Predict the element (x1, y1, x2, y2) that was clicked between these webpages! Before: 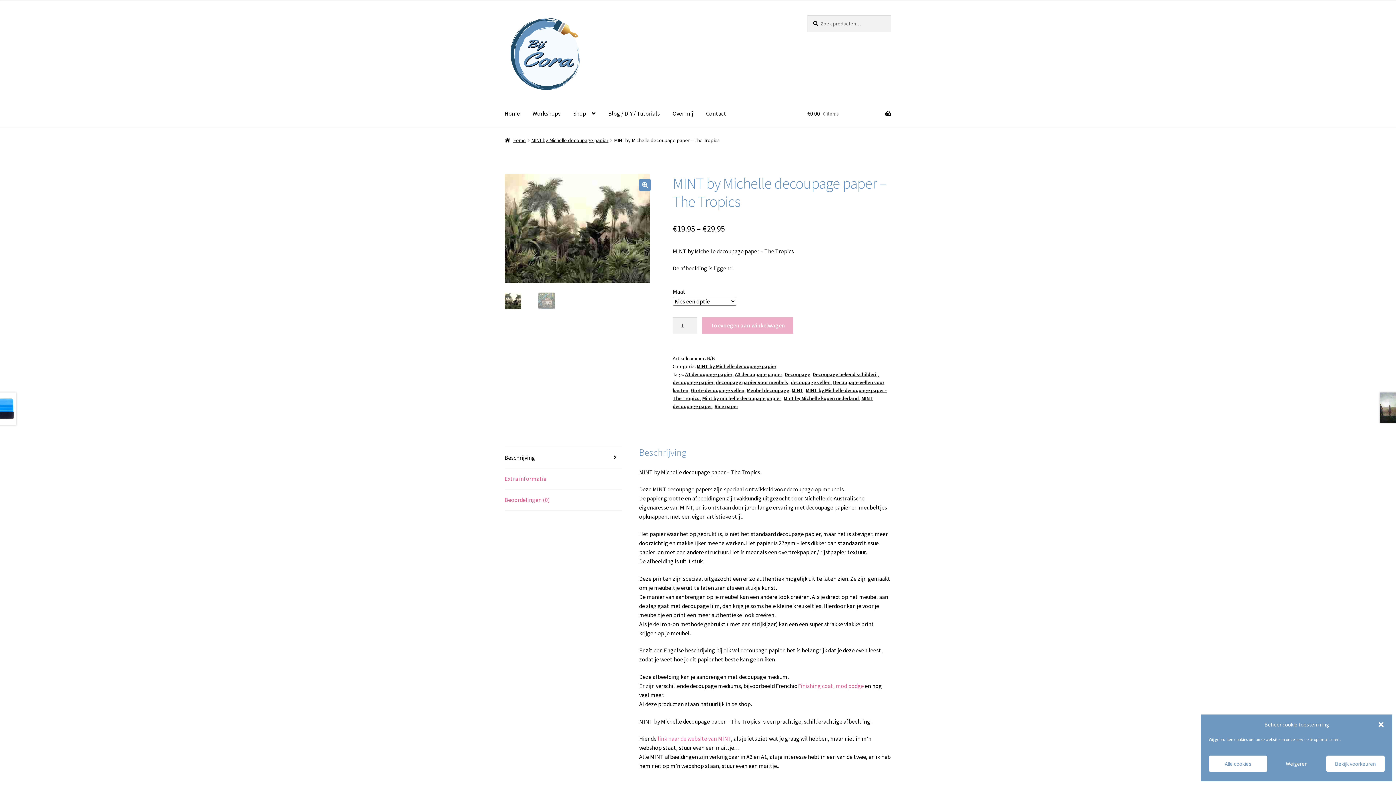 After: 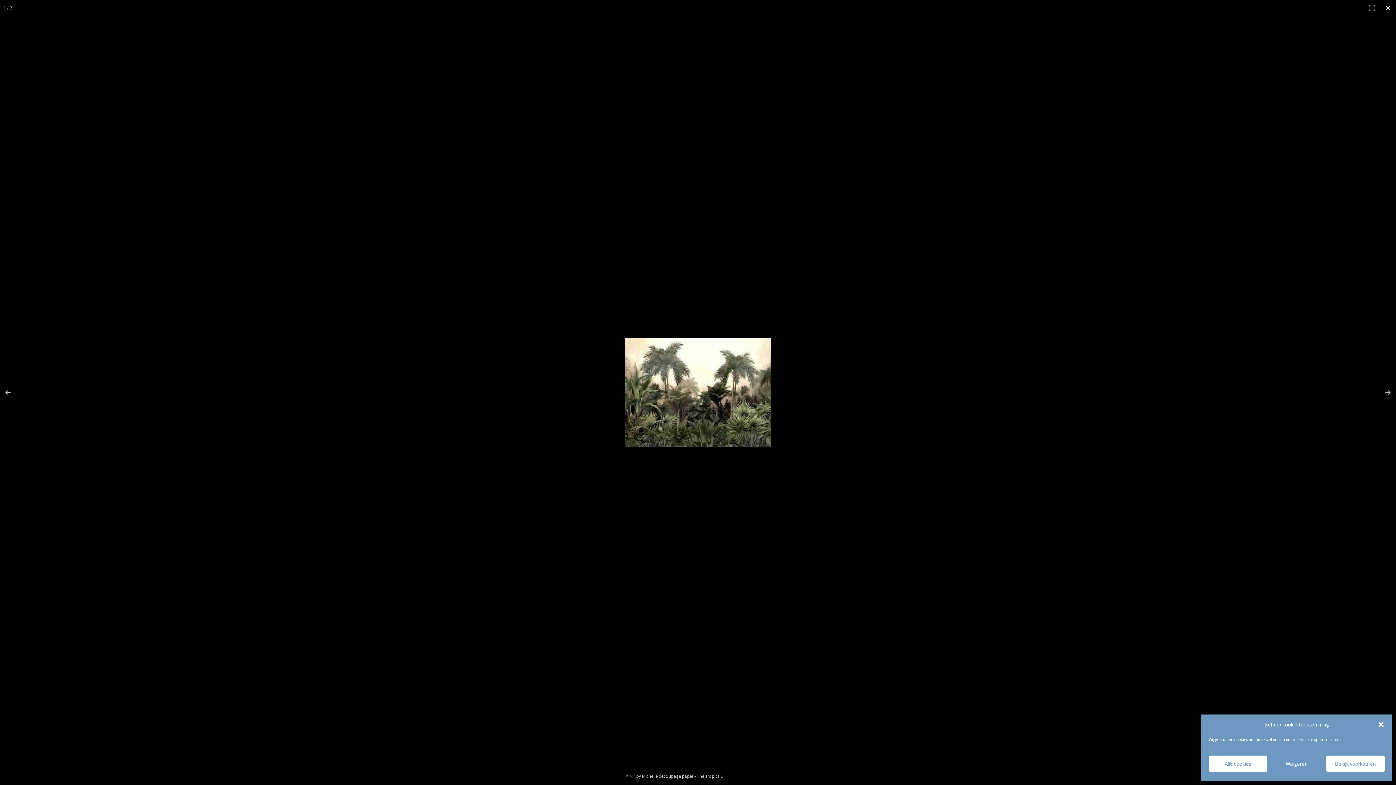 Action: label: Afbeeldinggalerij in volledig scherm bekijken bbox: (639, 179, 651, 190)